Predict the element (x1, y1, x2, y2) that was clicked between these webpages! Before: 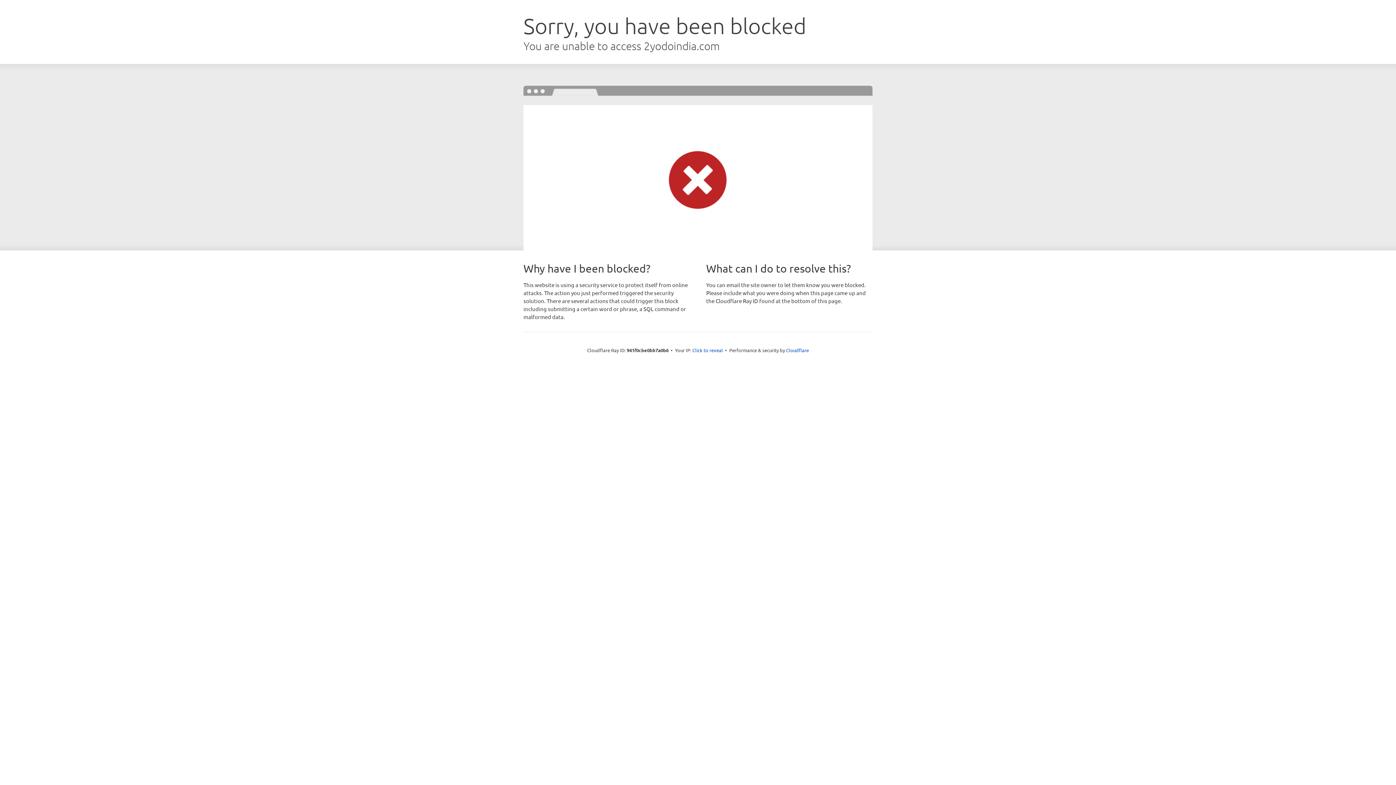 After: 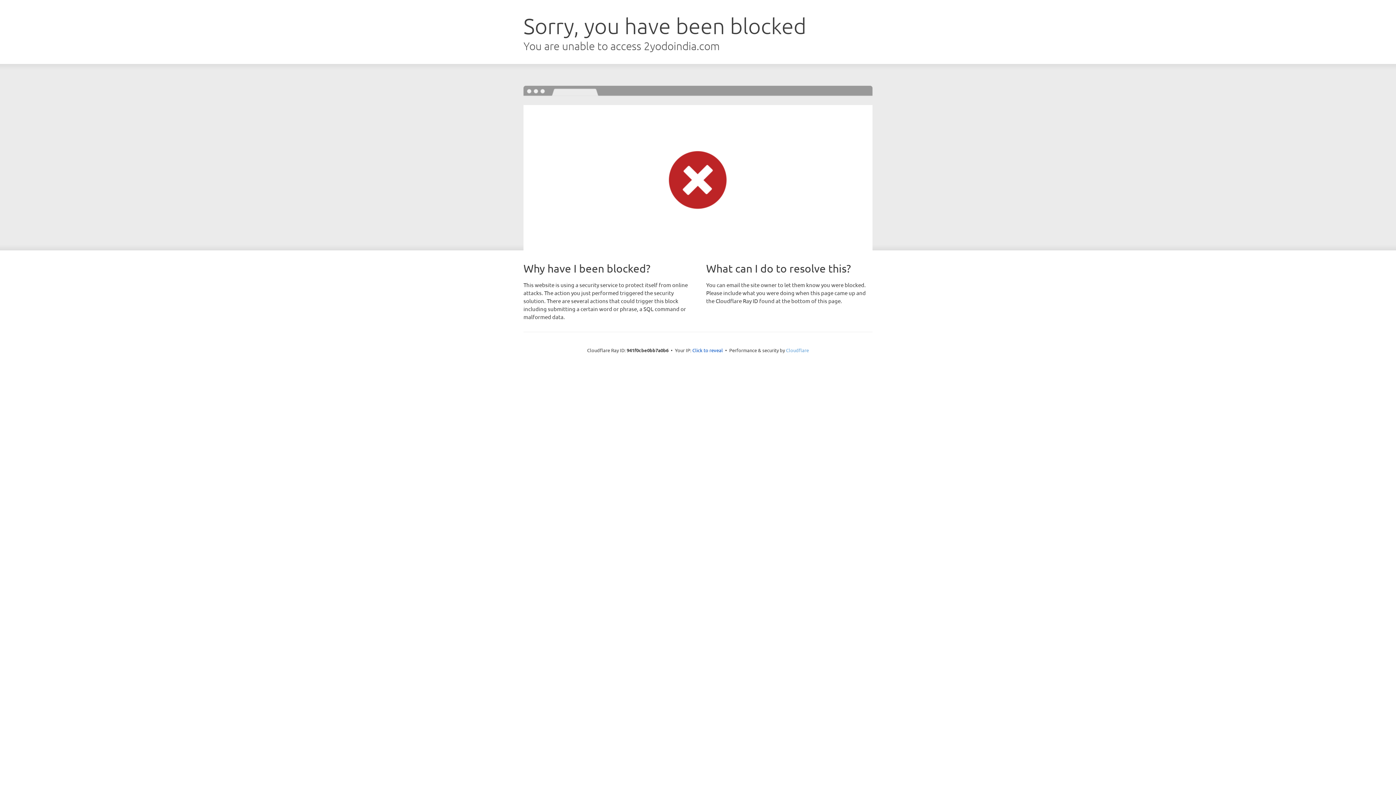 Action: bbox: (786, 347, 809, 353) label: Cloudflare